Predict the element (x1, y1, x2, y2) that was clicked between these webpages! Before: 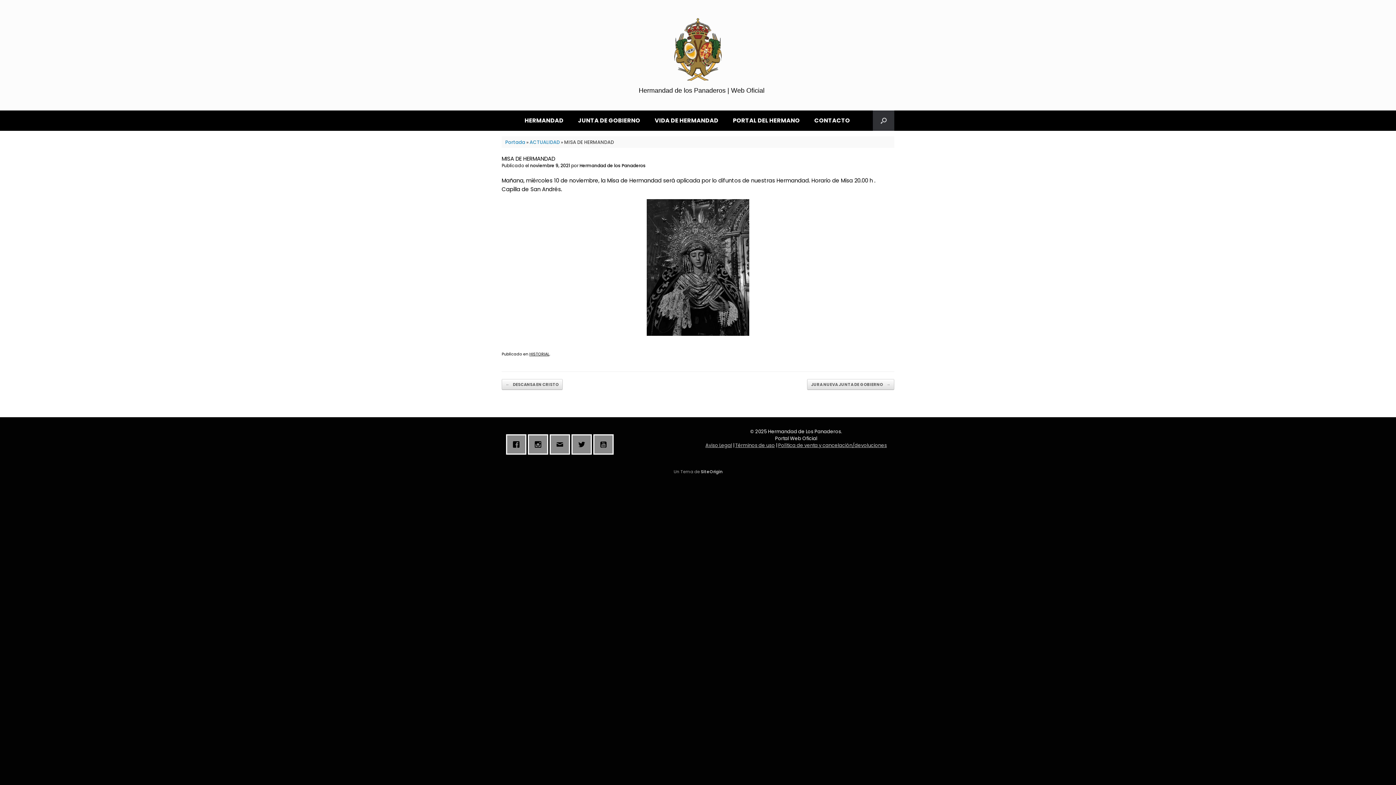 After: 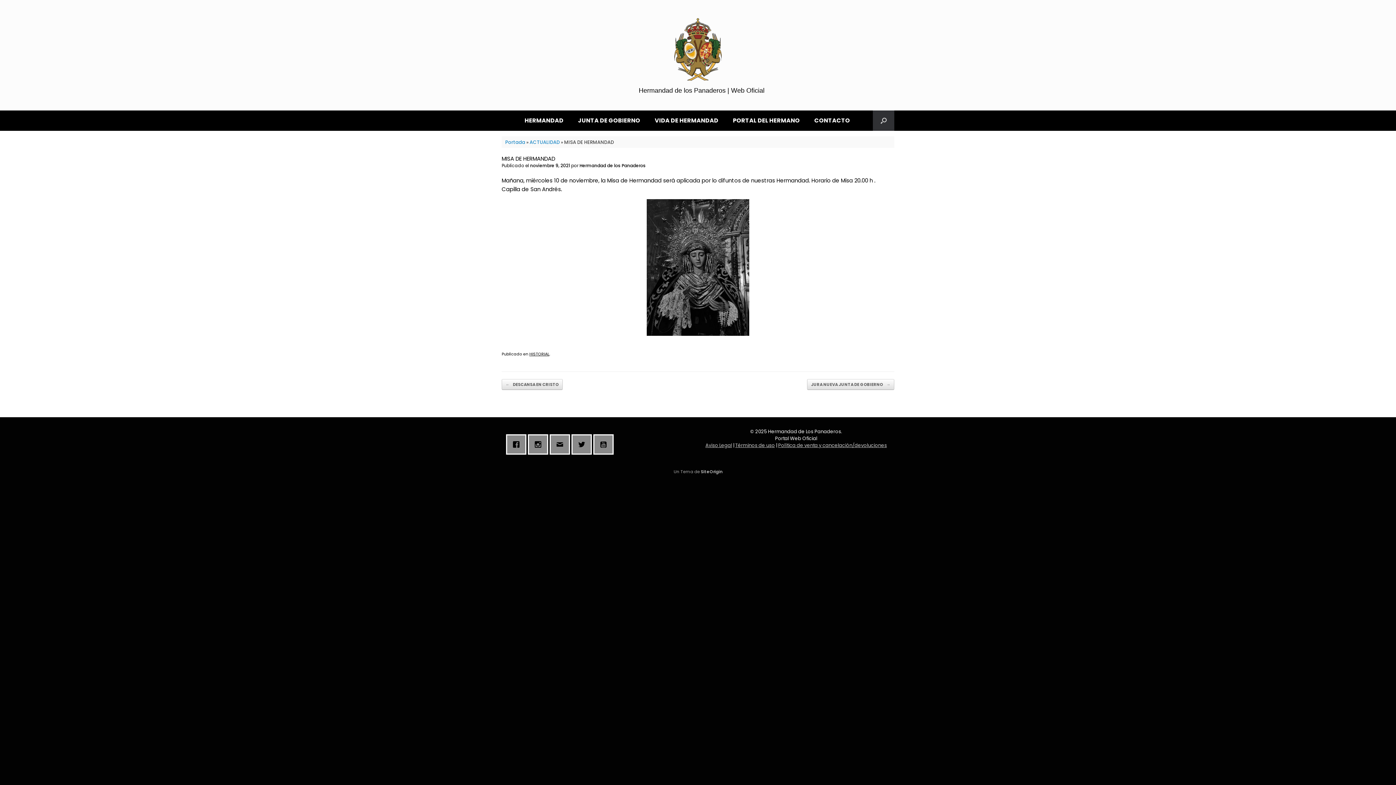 Action: label: noviembre 9, 2021 bbox: (530, 162, 570, 168)